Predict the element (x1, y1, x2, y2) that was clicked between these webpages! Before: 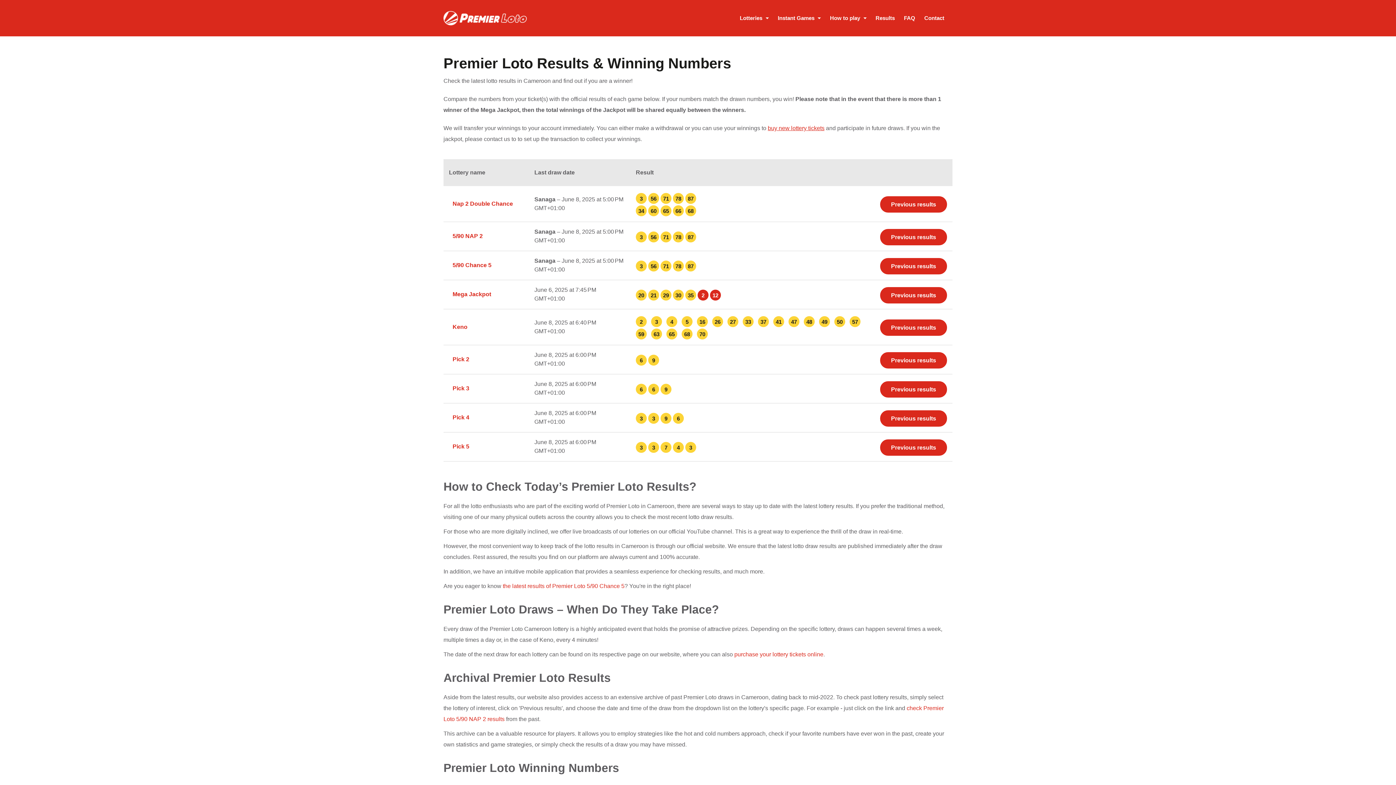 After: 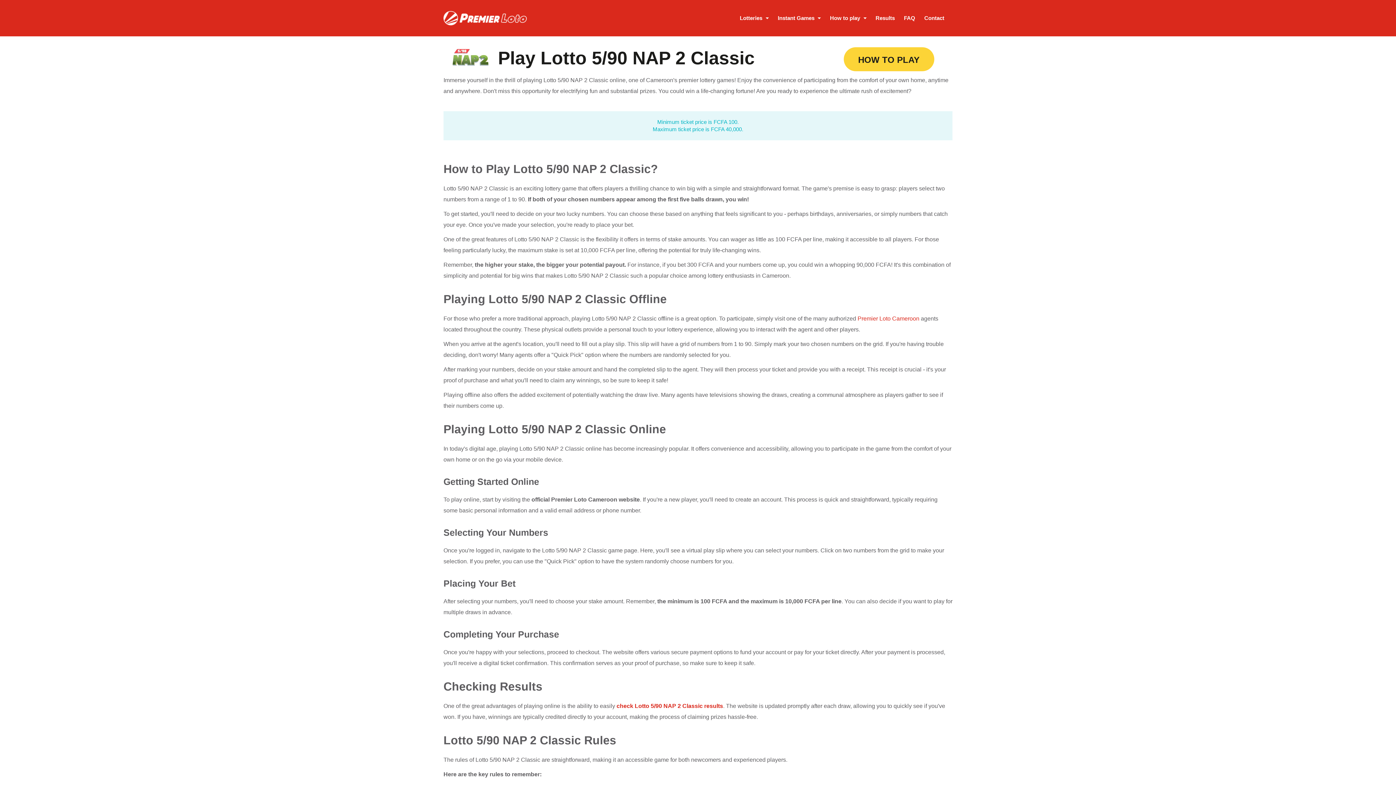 Action: bbox: (452, 233, 482, 239) label: 5/90 NAP 2